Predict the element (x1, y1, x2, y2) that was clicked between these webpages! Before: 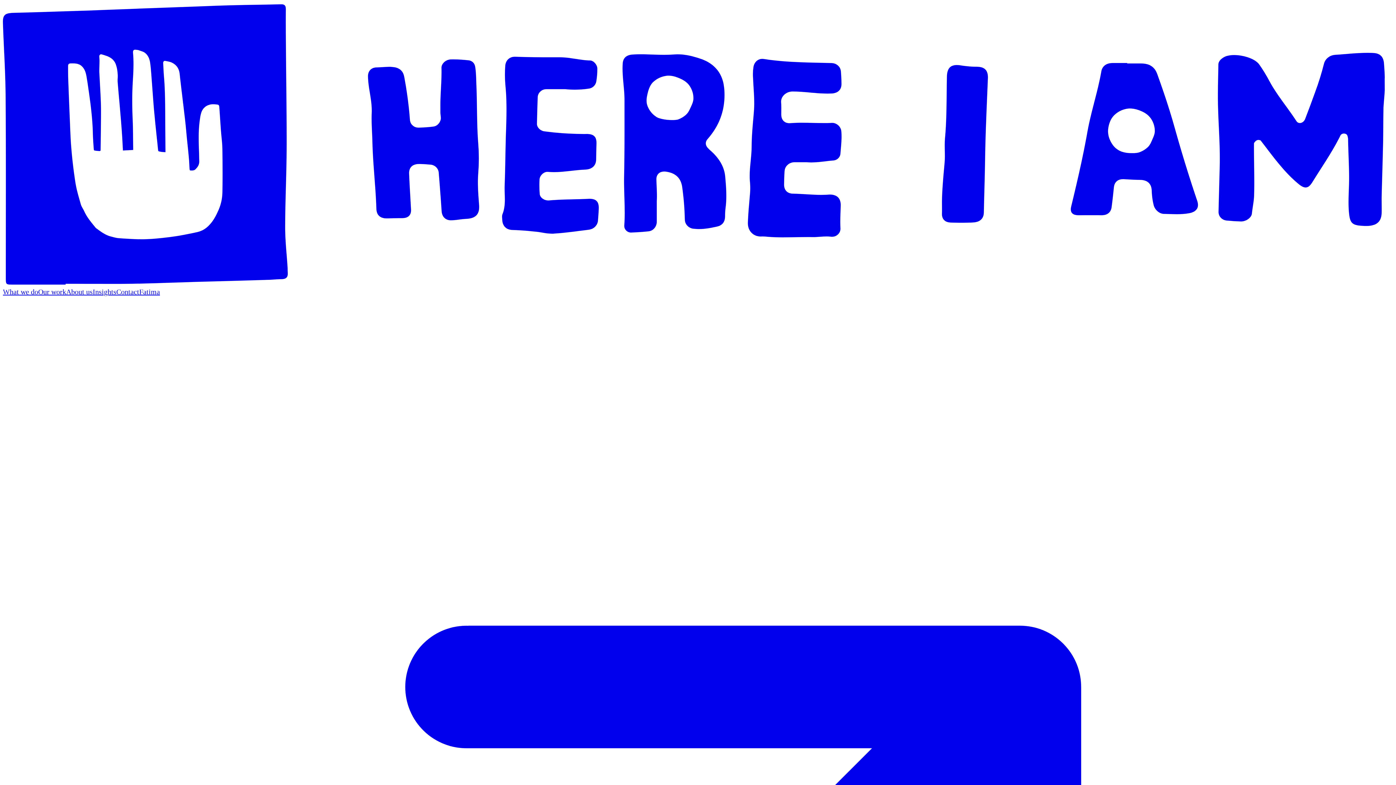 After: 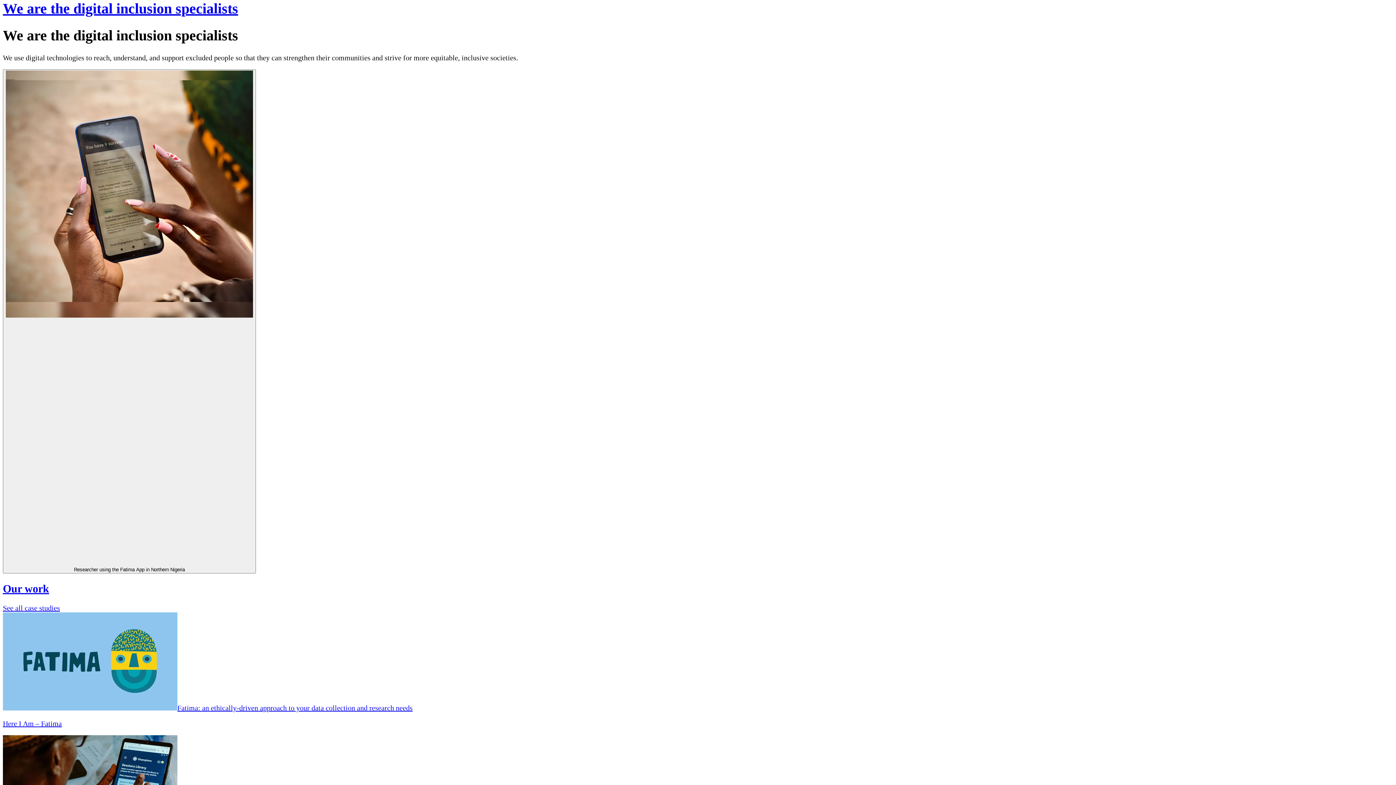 Action: label: Go to home page bbox: (2, 279, 1393, 287)